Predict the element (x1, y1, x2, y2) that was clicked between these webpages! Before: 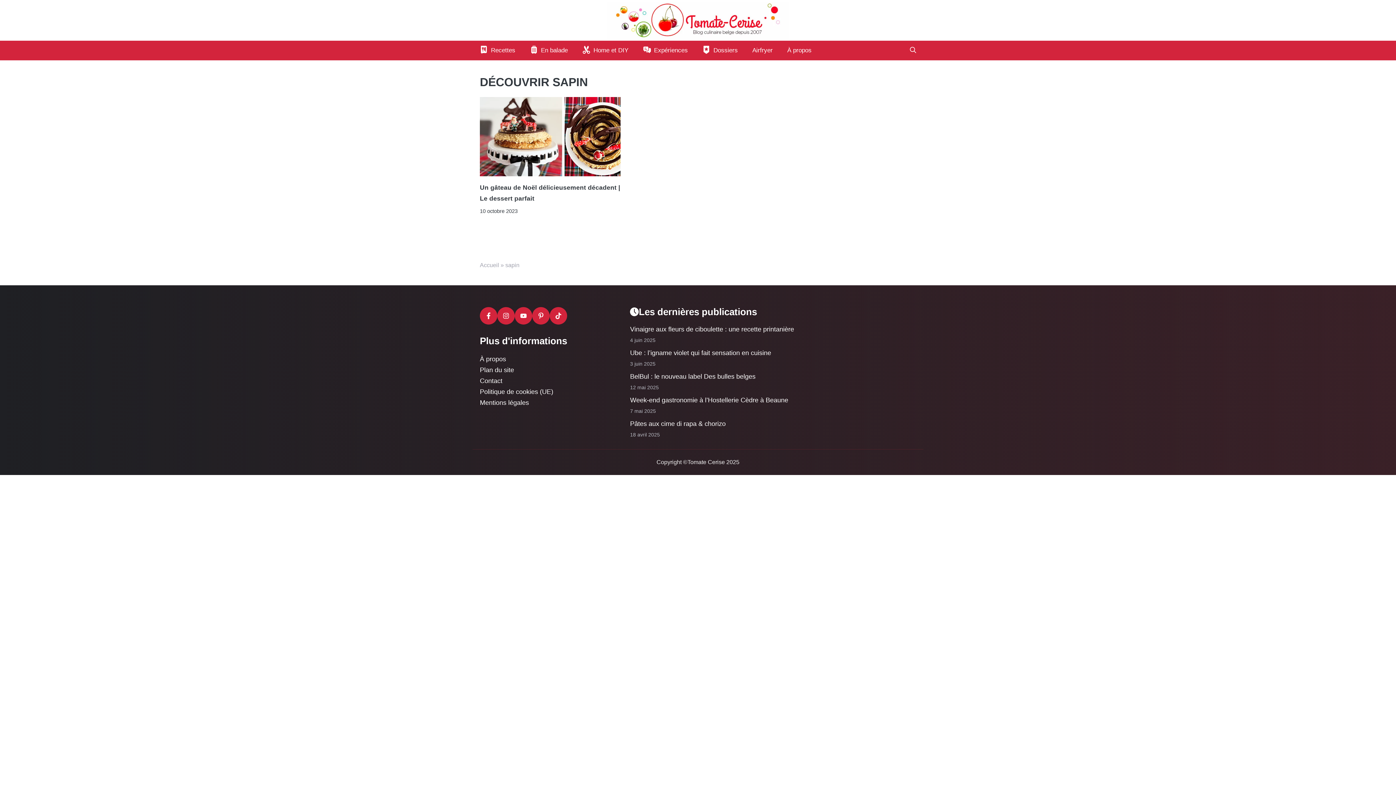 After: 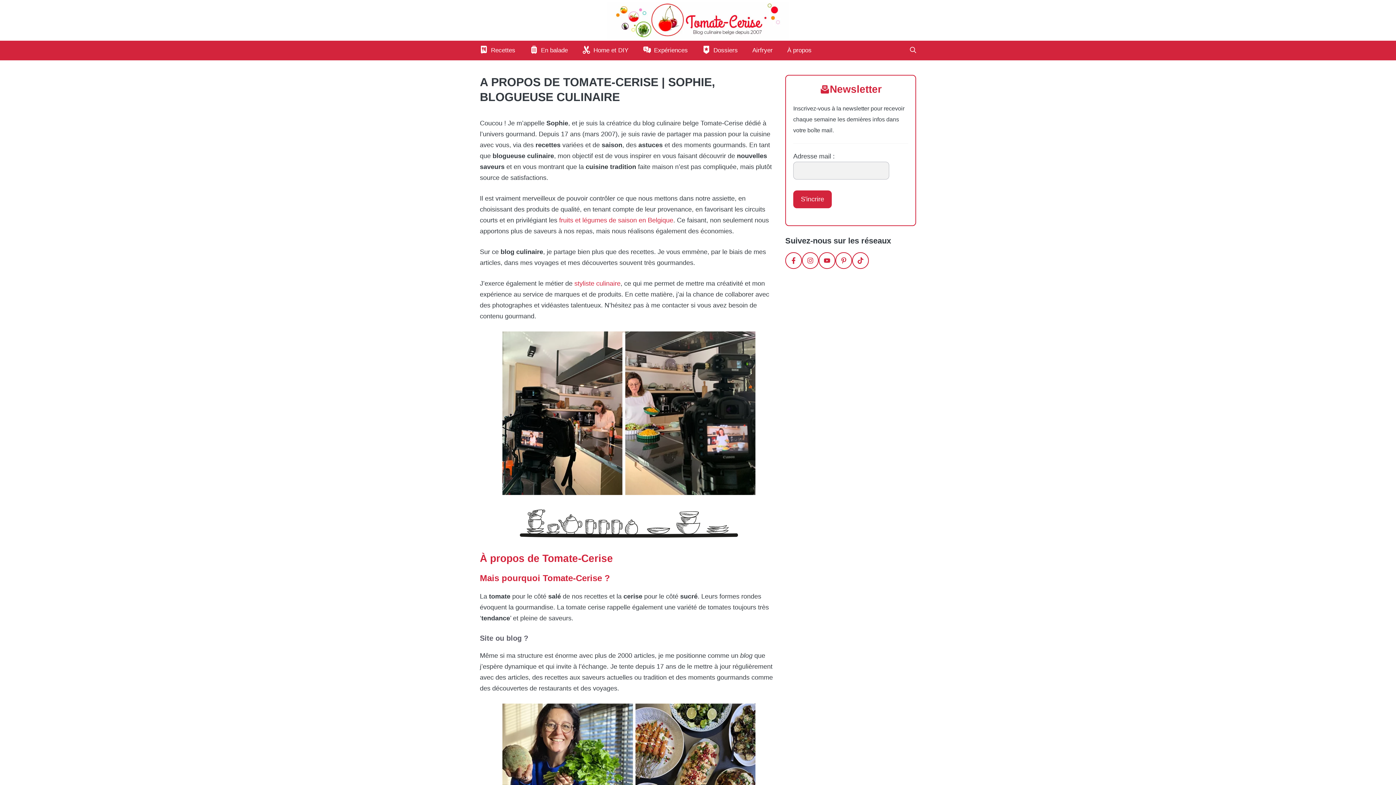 Action: label: À propos bbox: (480, 355, 506, 362)